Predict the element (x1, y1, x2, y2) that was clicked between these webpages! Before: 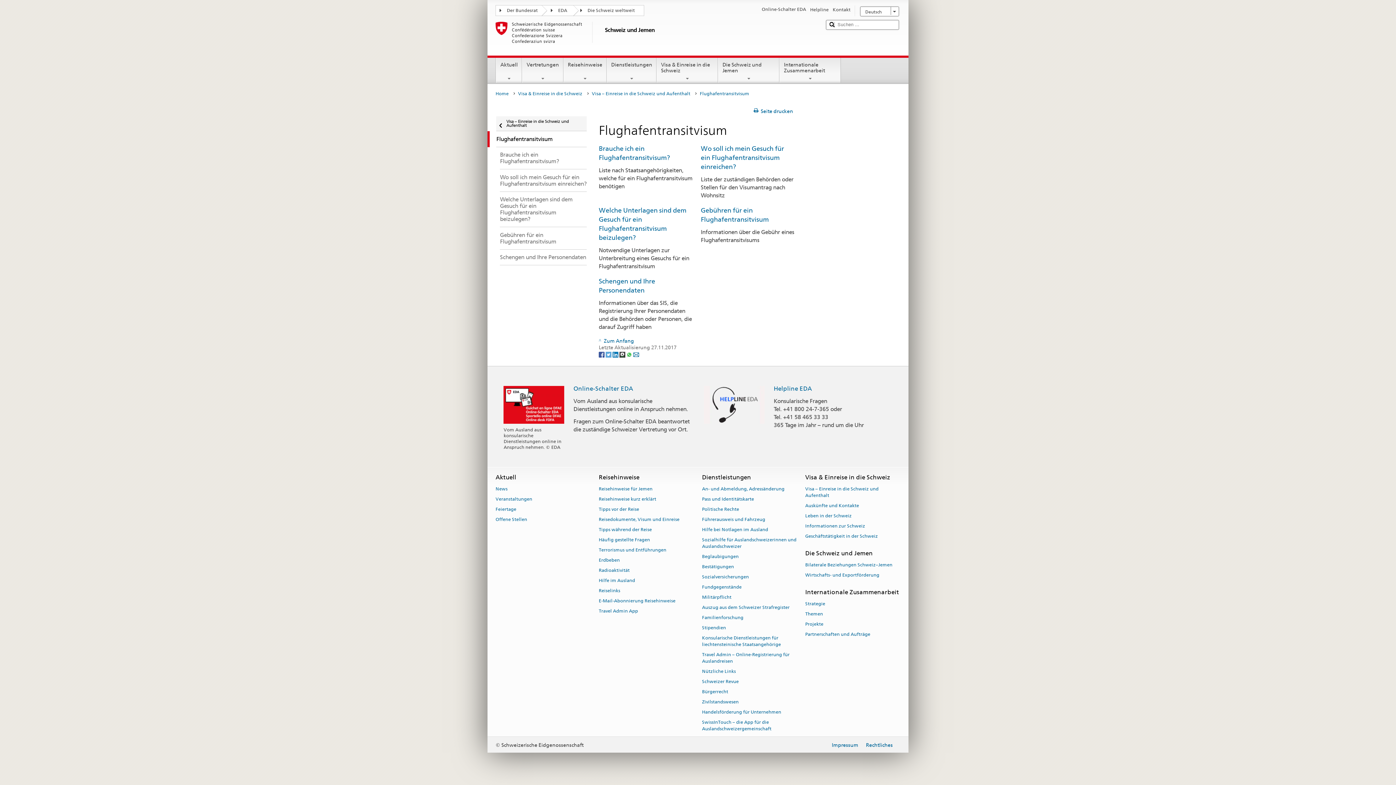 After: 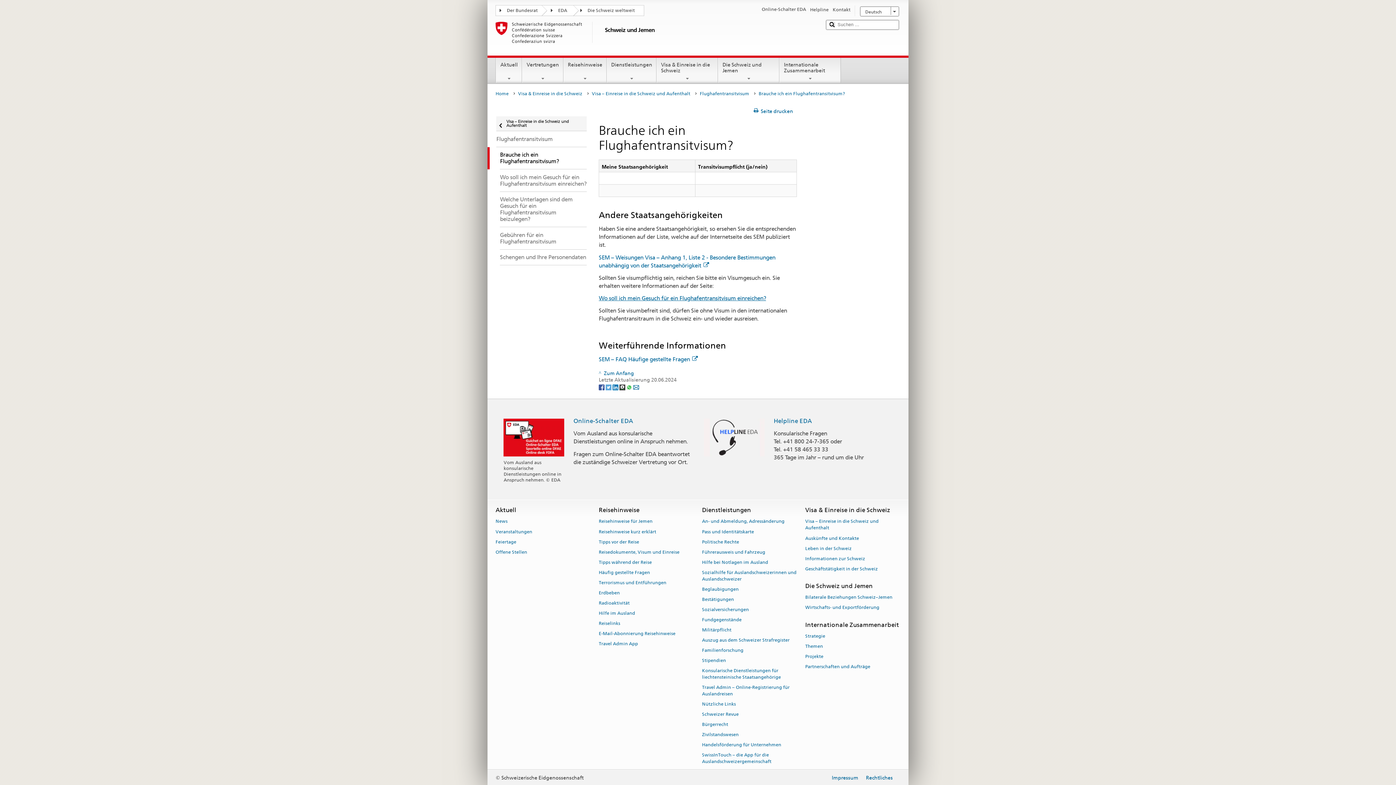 Action: bbox: (487, 147, 586, 169) label: Brauche ich ein Flughafentransitvisum?